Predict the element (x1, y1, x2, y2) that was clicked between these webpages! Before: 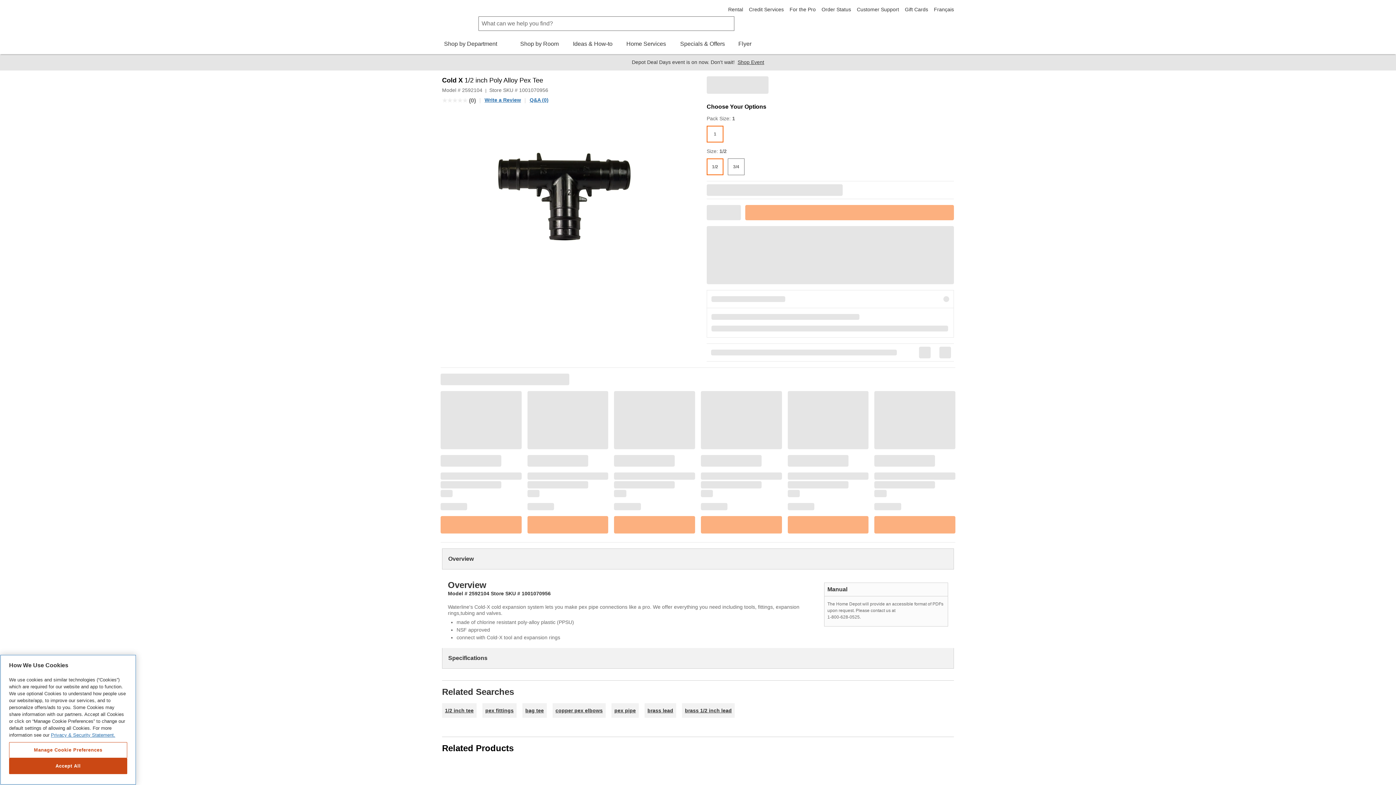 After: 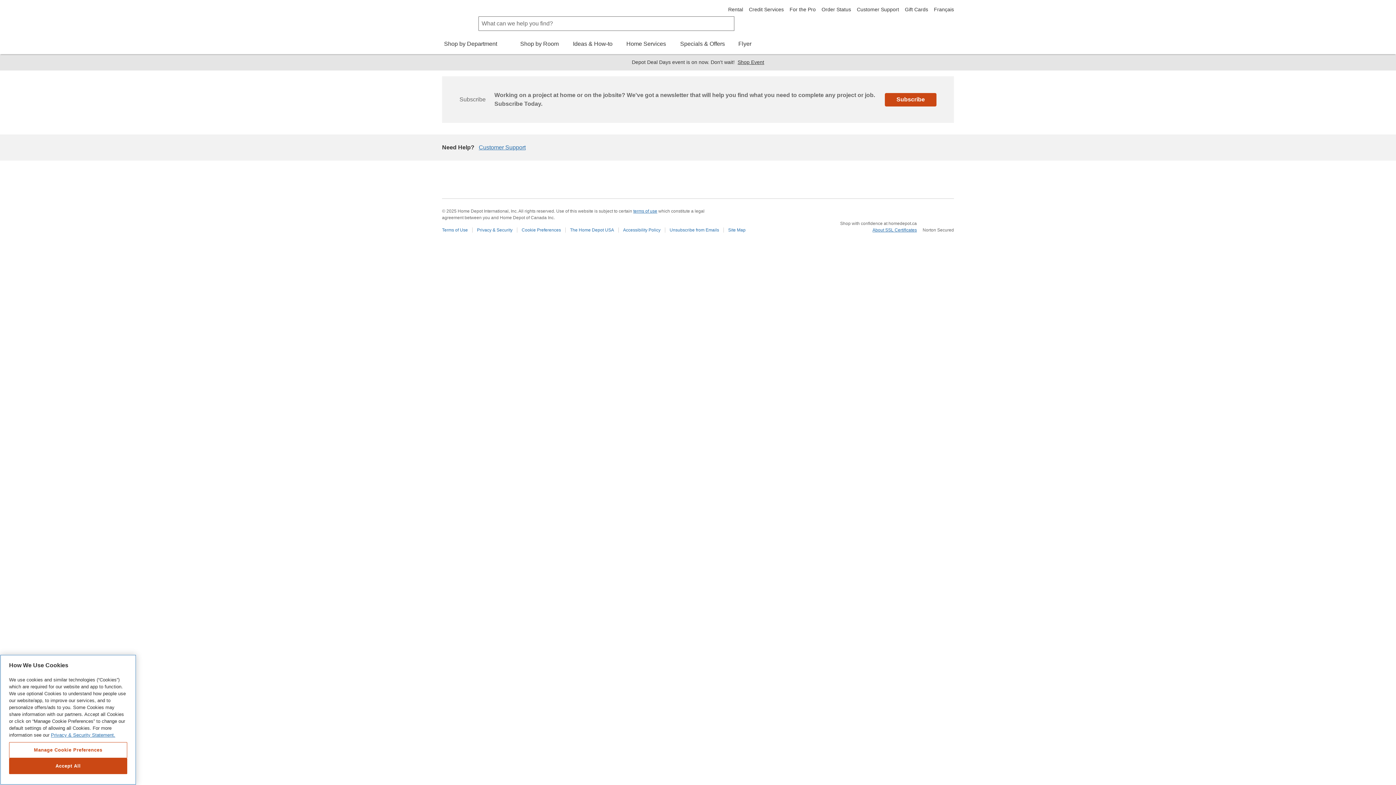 Action: label: Order Status bbox: (821, 6, 851, 12)